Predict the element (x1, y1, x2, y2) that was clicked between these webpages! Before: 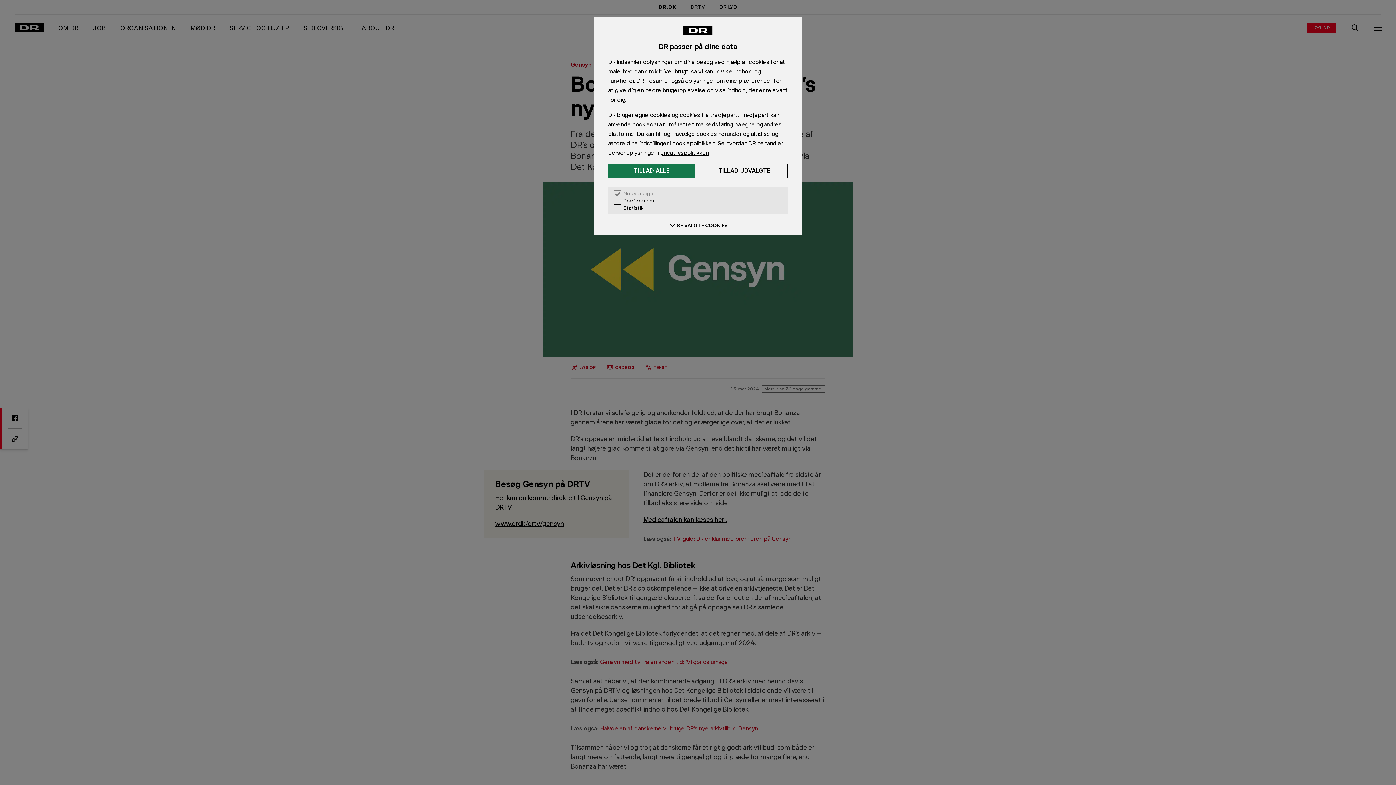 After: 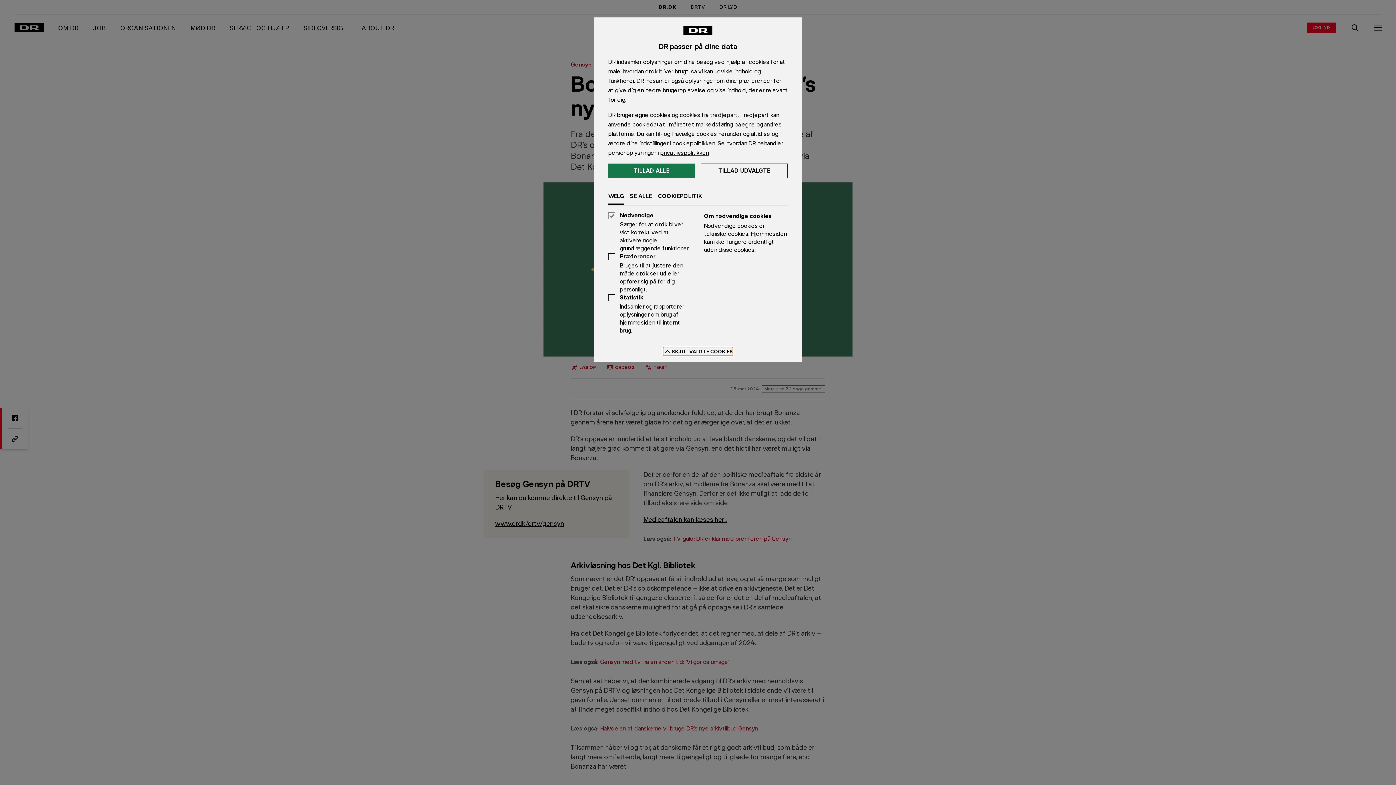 Action: bbox: (668, 221, 728, 229) label: Se valgte cookies